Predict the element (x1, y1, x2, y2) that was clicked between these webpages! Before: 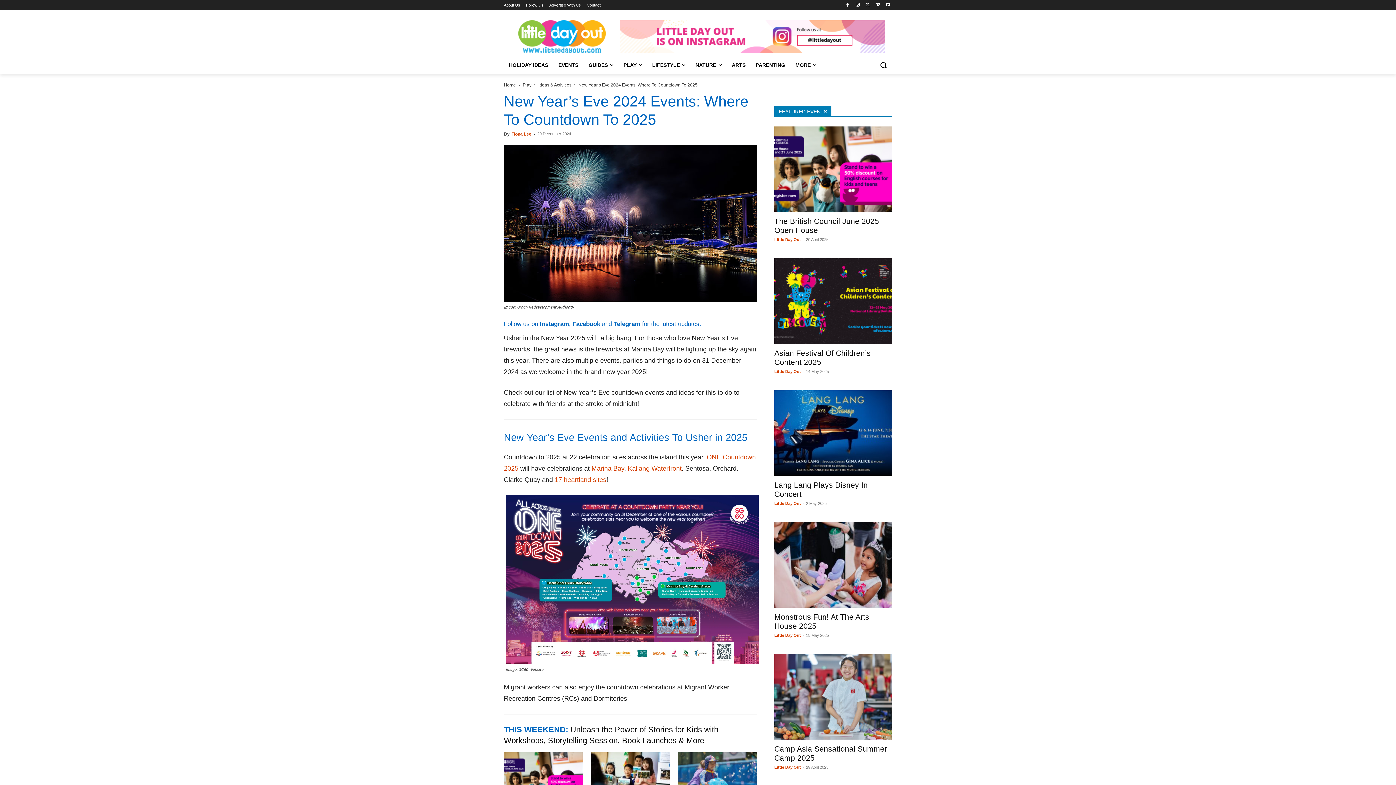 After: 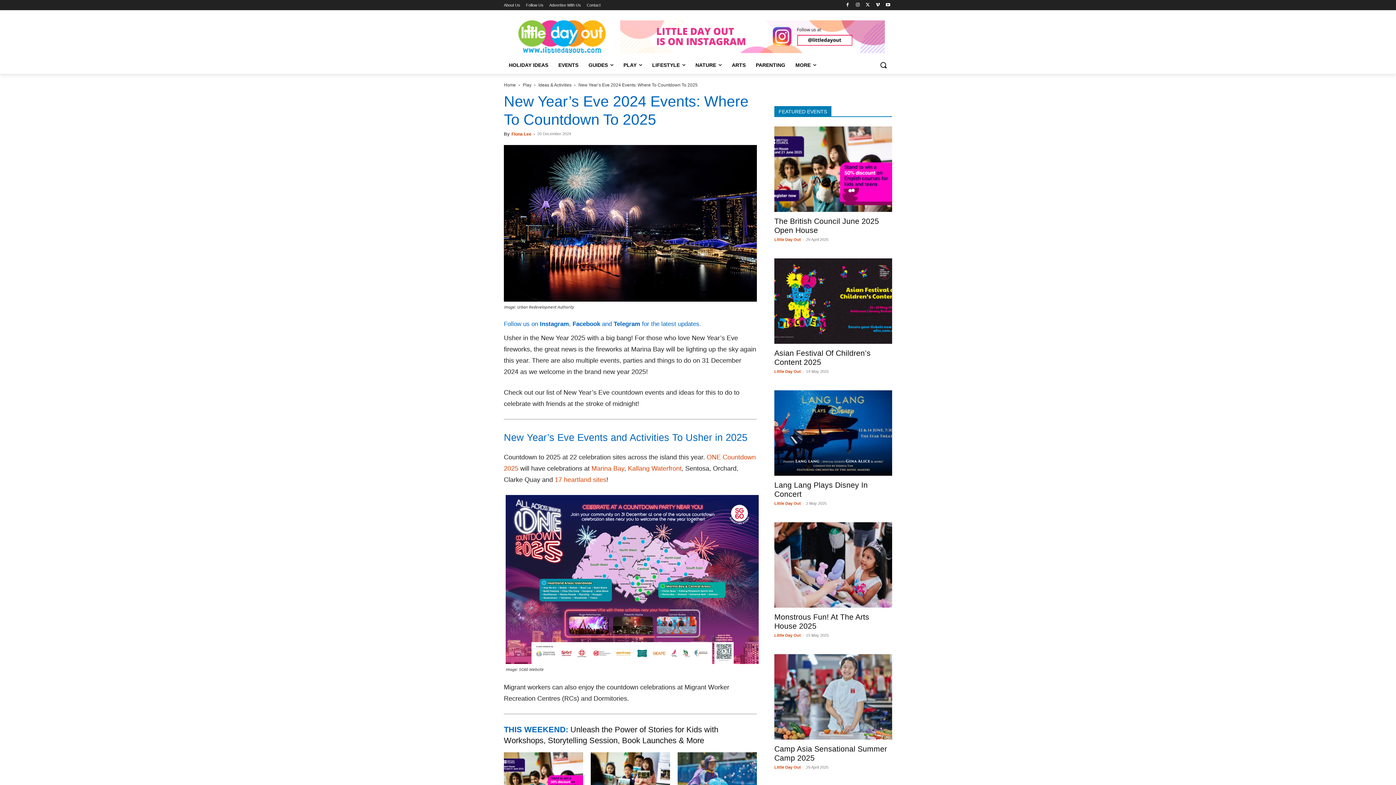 Action: bbox: (620, 20, 892, 53)